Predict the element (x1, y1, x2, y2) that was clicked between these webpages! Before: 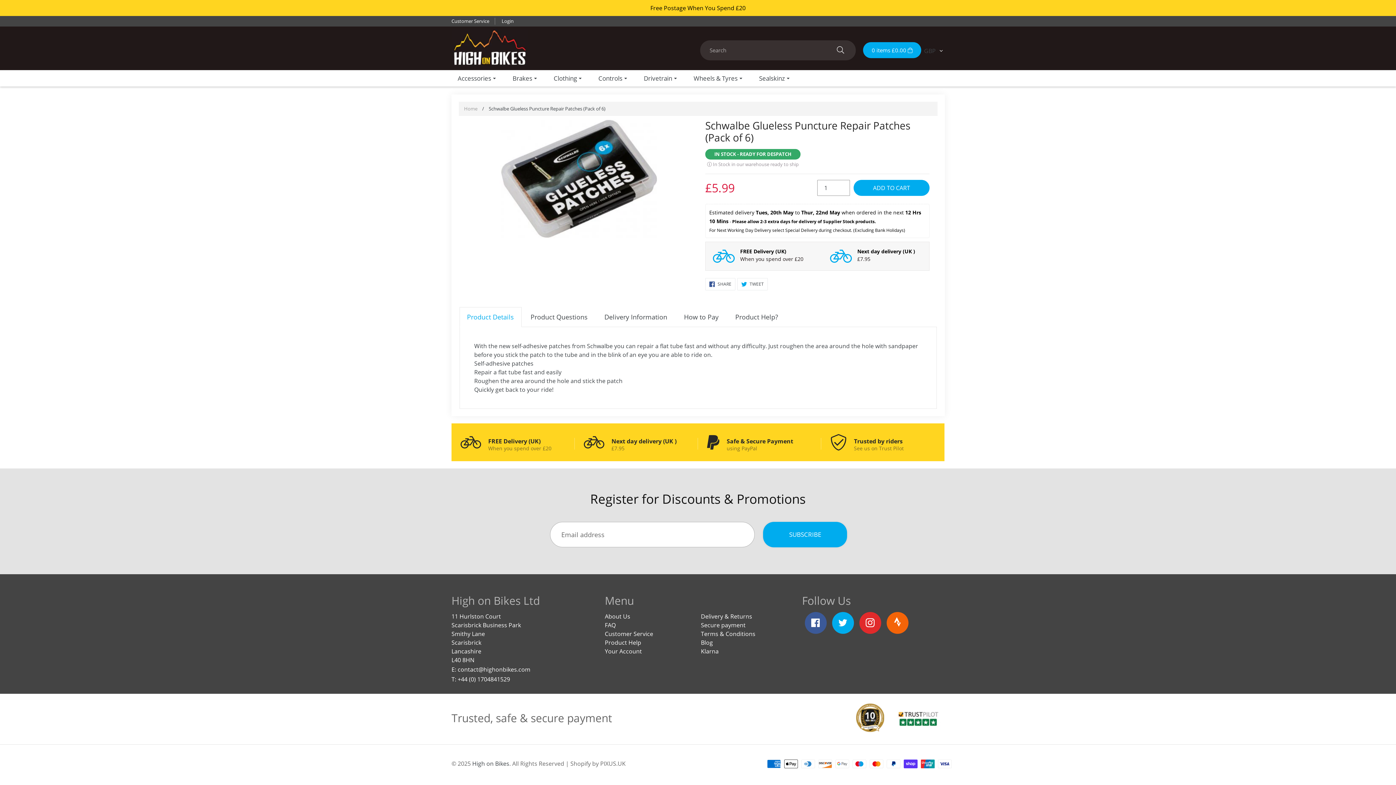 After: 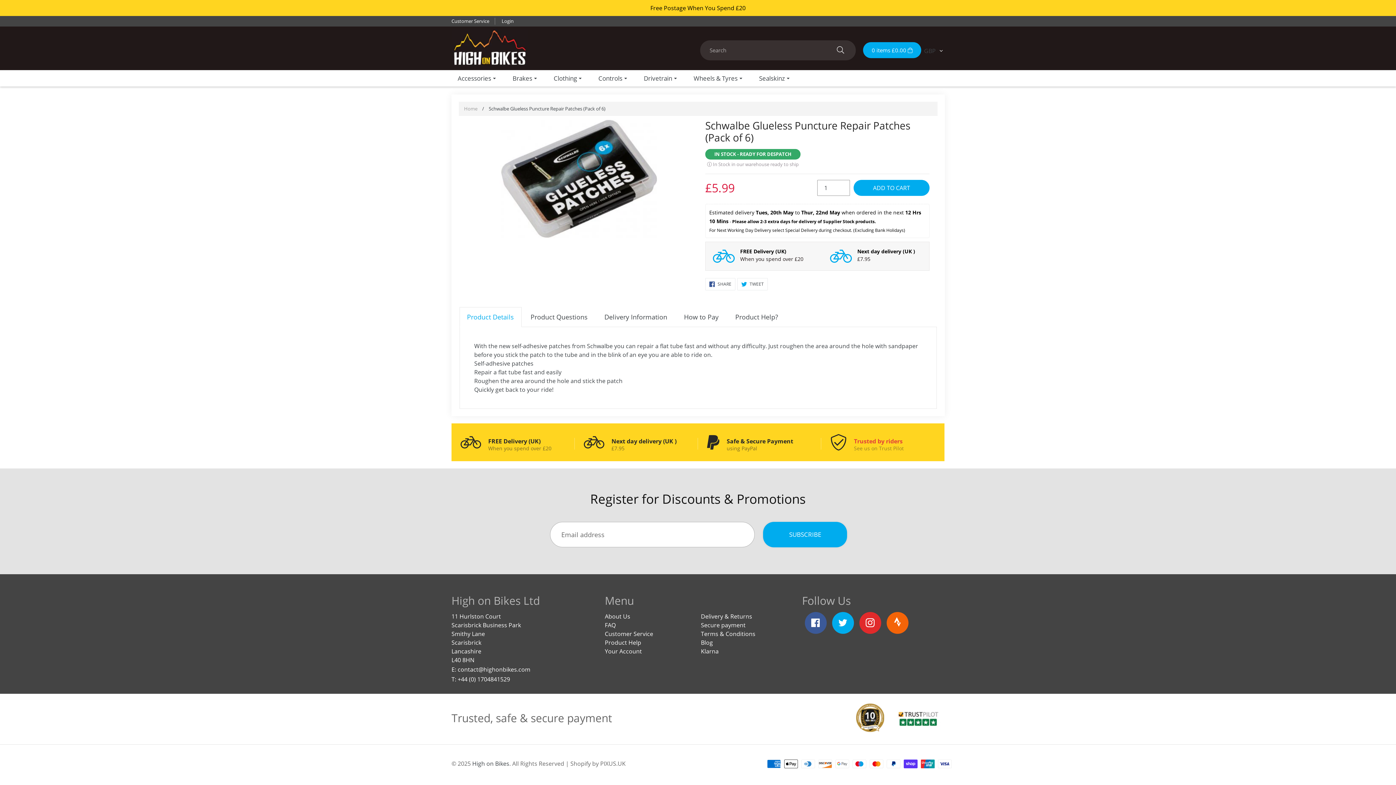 Action: label: Trusted by riders See us on Trust Pilot bbox: (850, 438, 935, 452)